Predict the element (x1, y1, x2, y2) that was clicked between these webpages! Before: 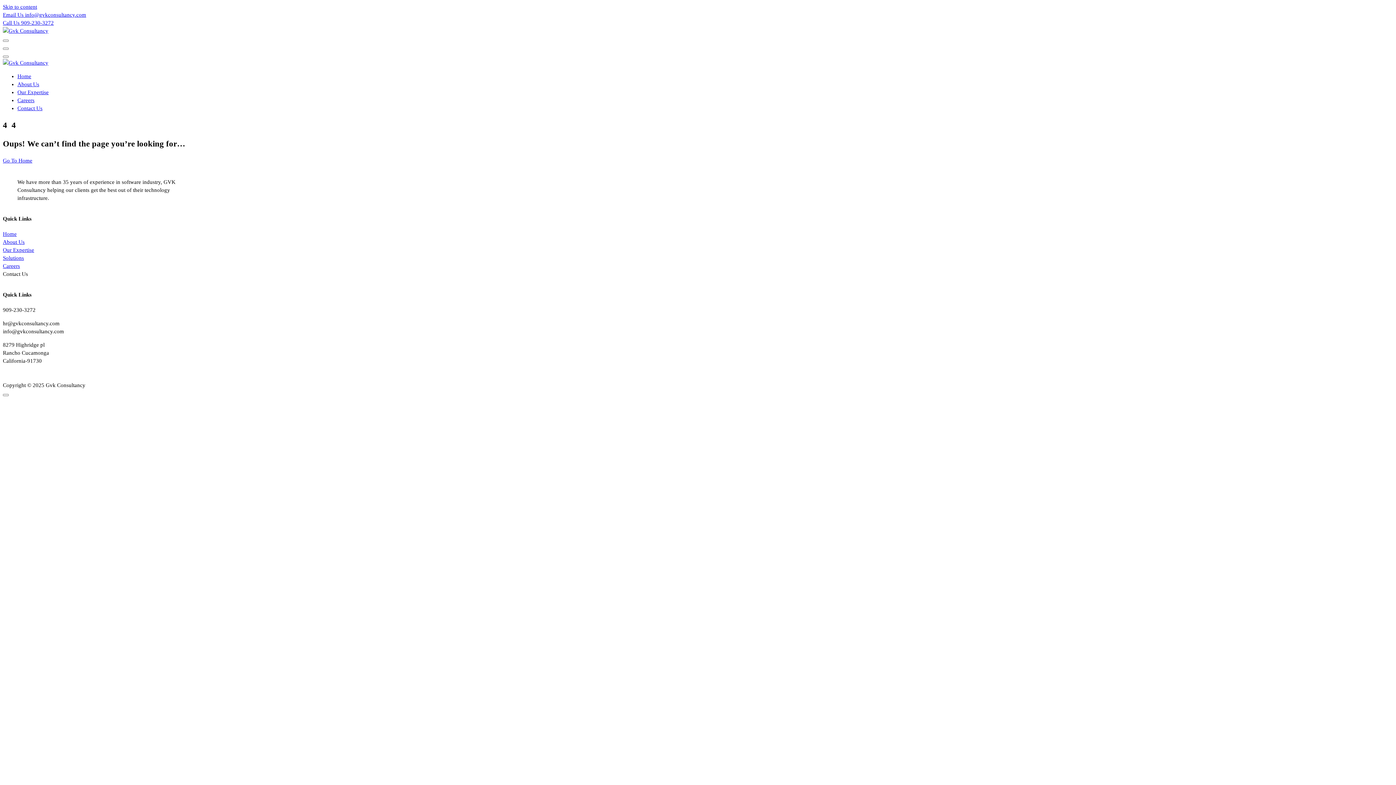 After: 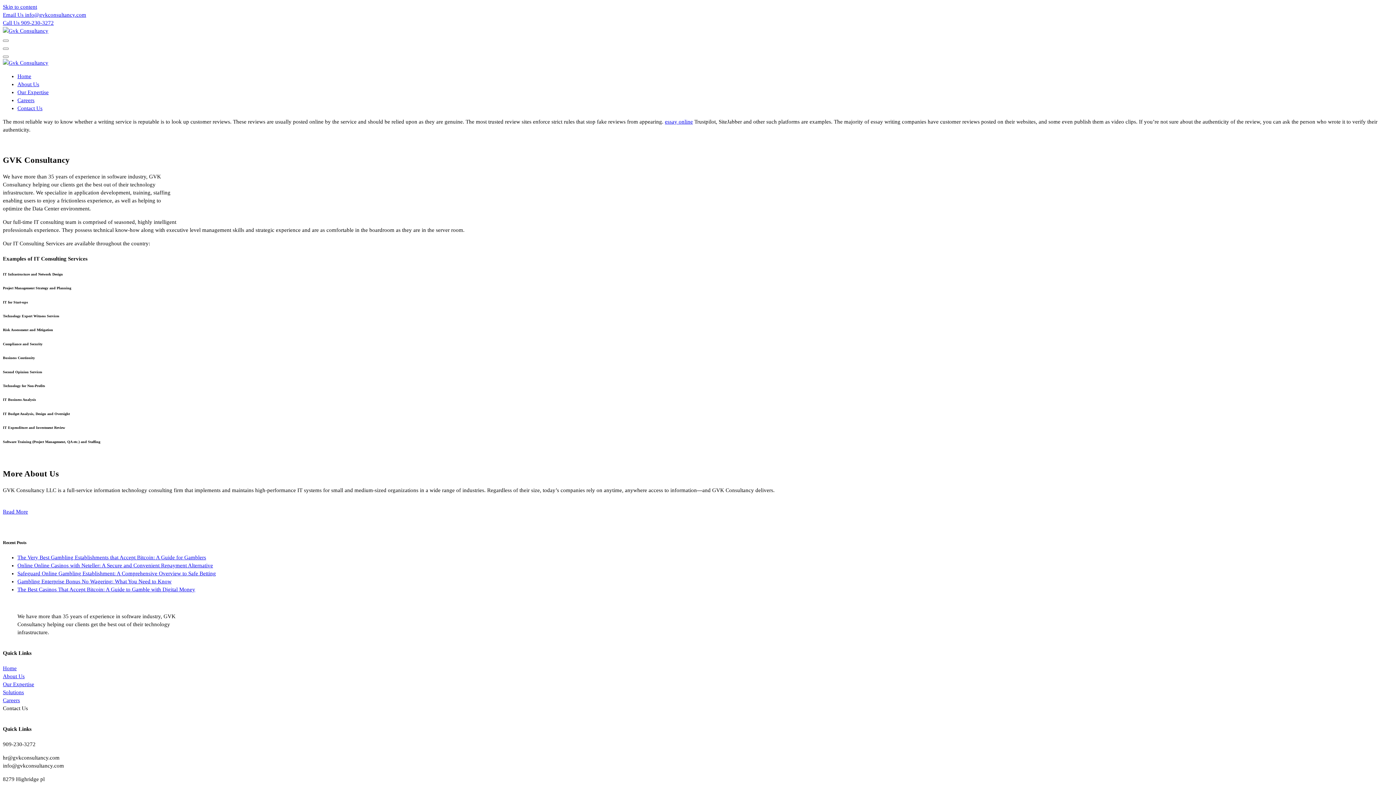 Action: bbox: (17, 73, 31, 79) label: Home